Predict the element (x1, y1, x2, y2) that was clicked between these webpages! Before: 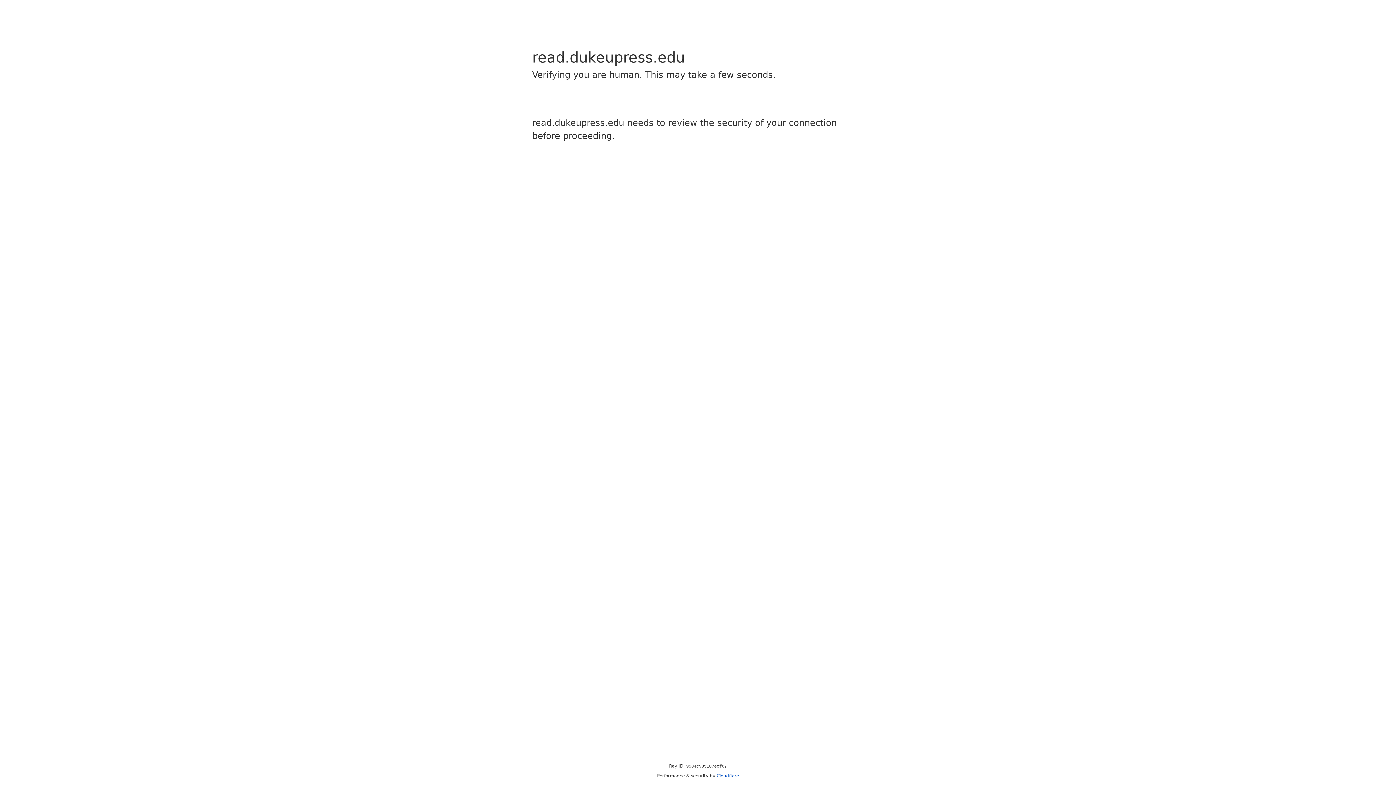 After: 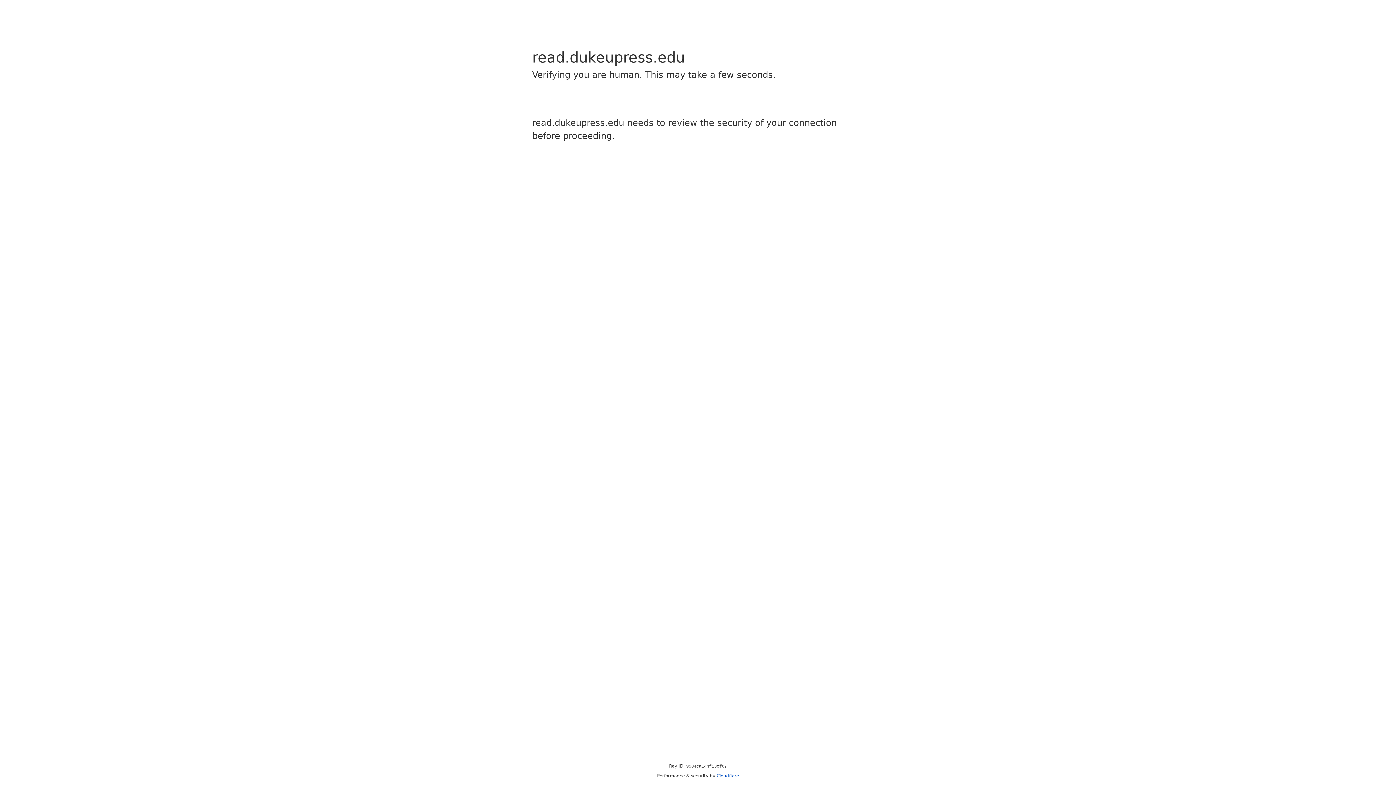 Action: label: Cloudflare bbox: (716, 773, 739, 778)